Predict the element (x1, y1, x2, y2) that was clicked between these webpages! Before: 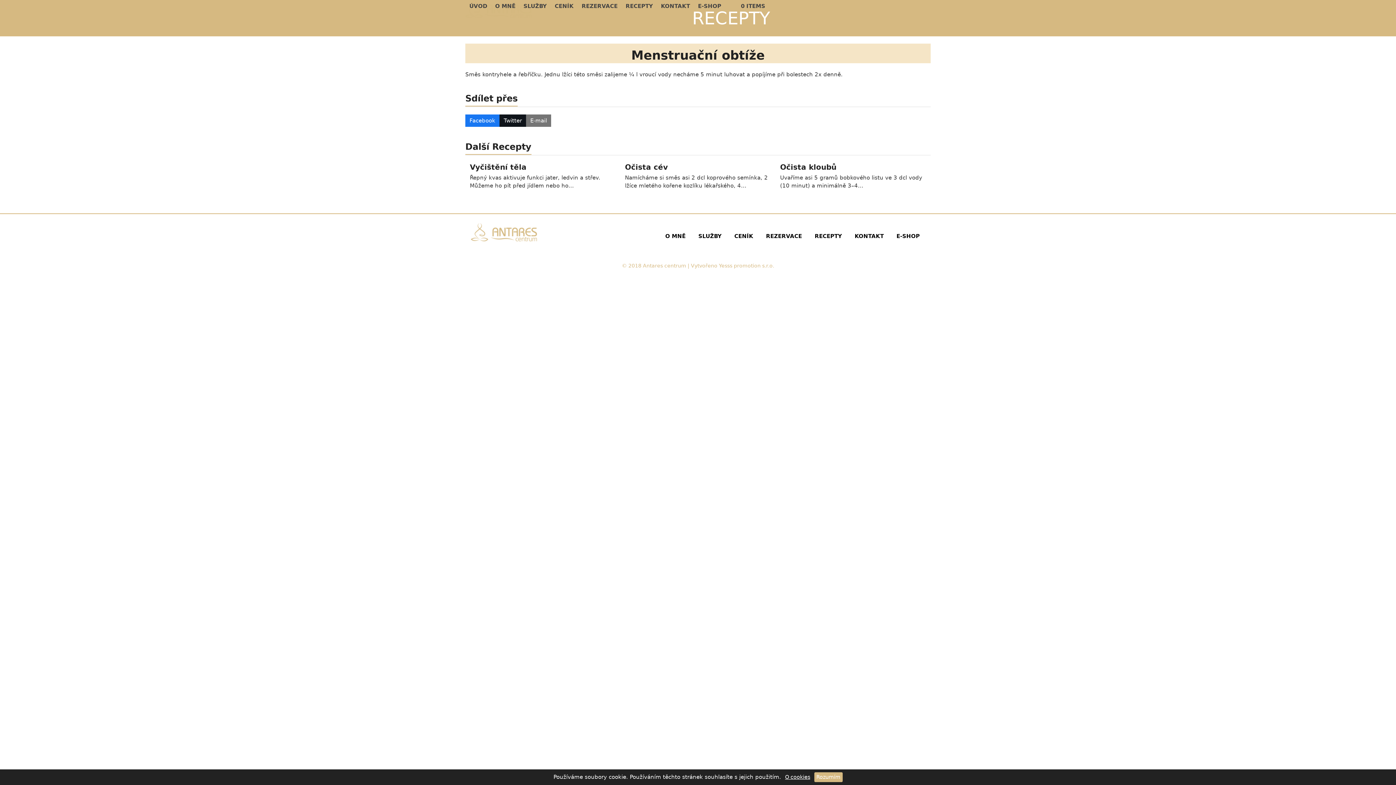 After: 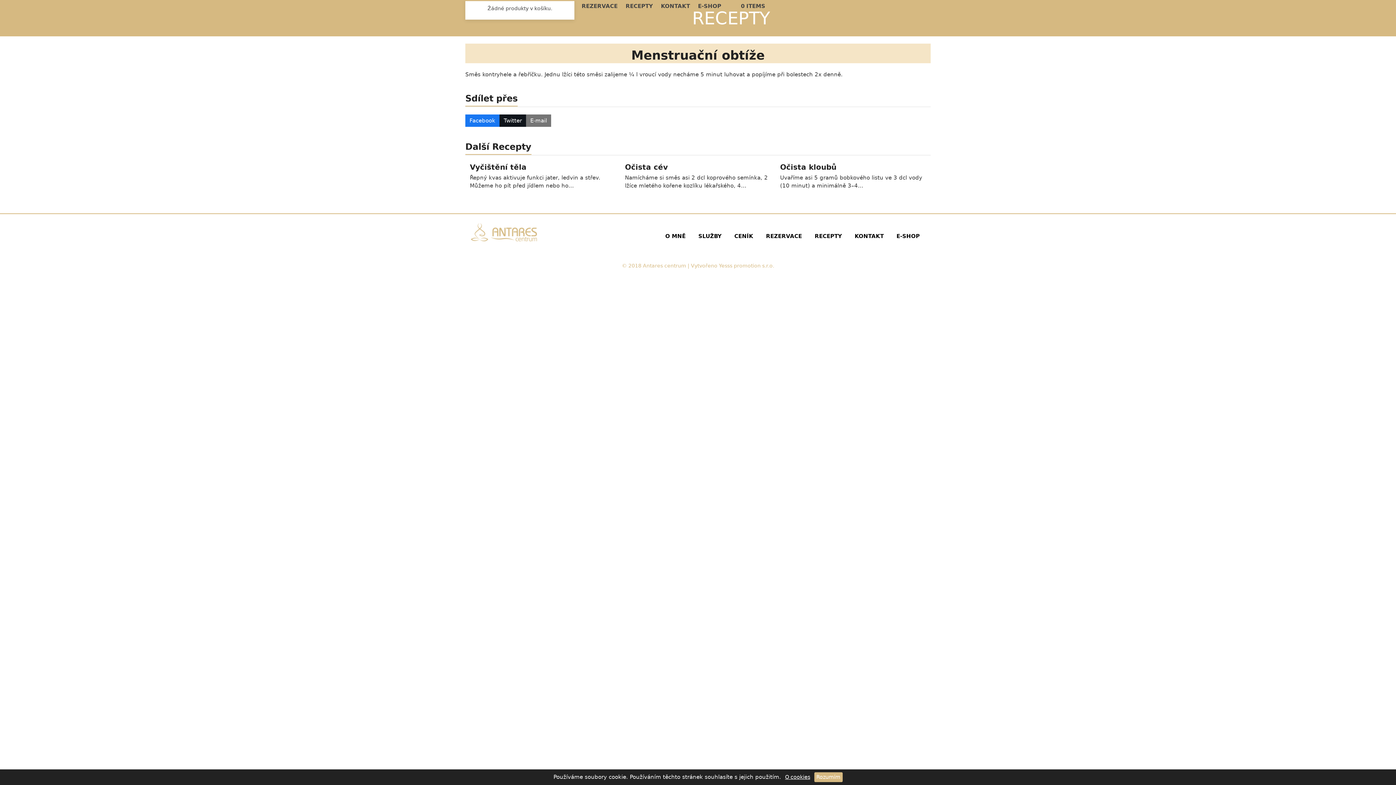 Action: label: Open shopping cart bbox: (725, 0, 733, 12)